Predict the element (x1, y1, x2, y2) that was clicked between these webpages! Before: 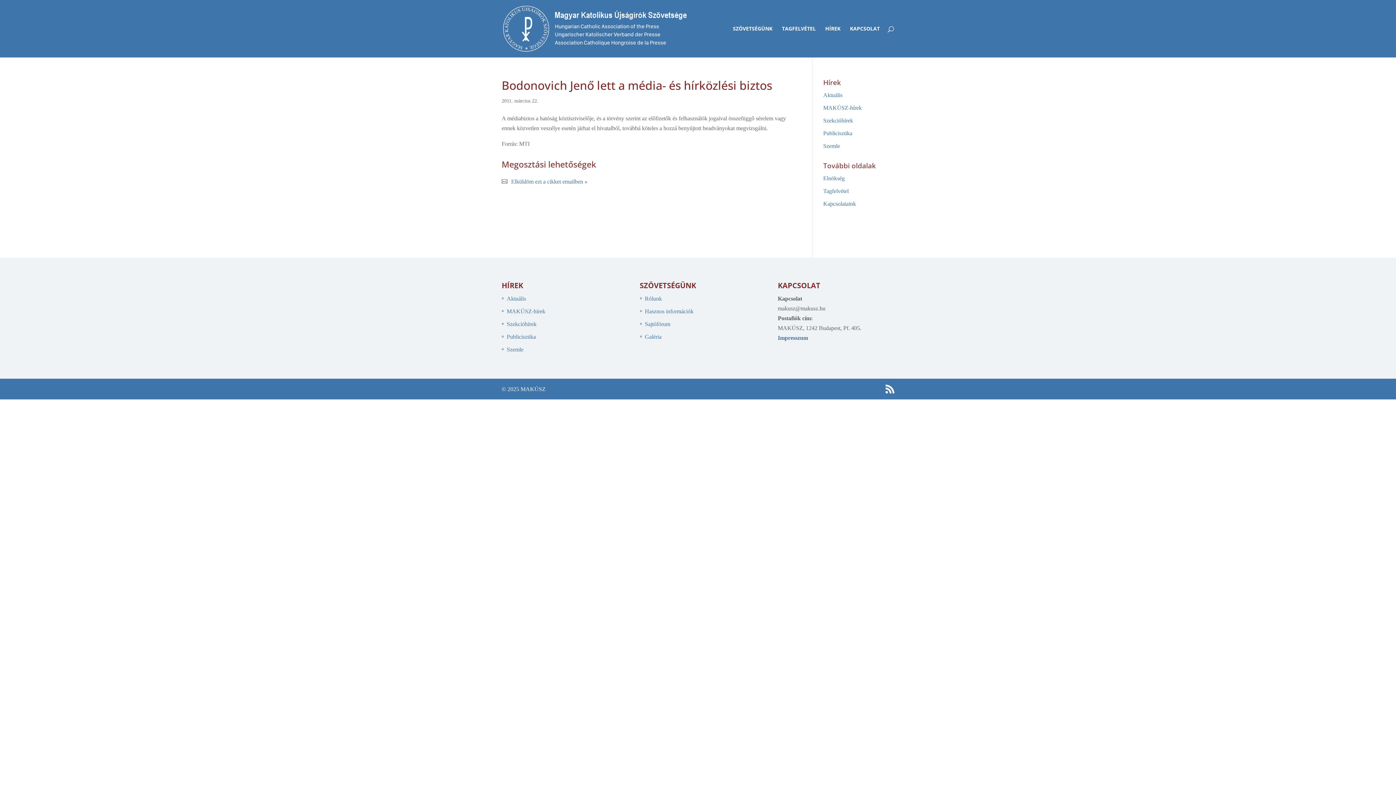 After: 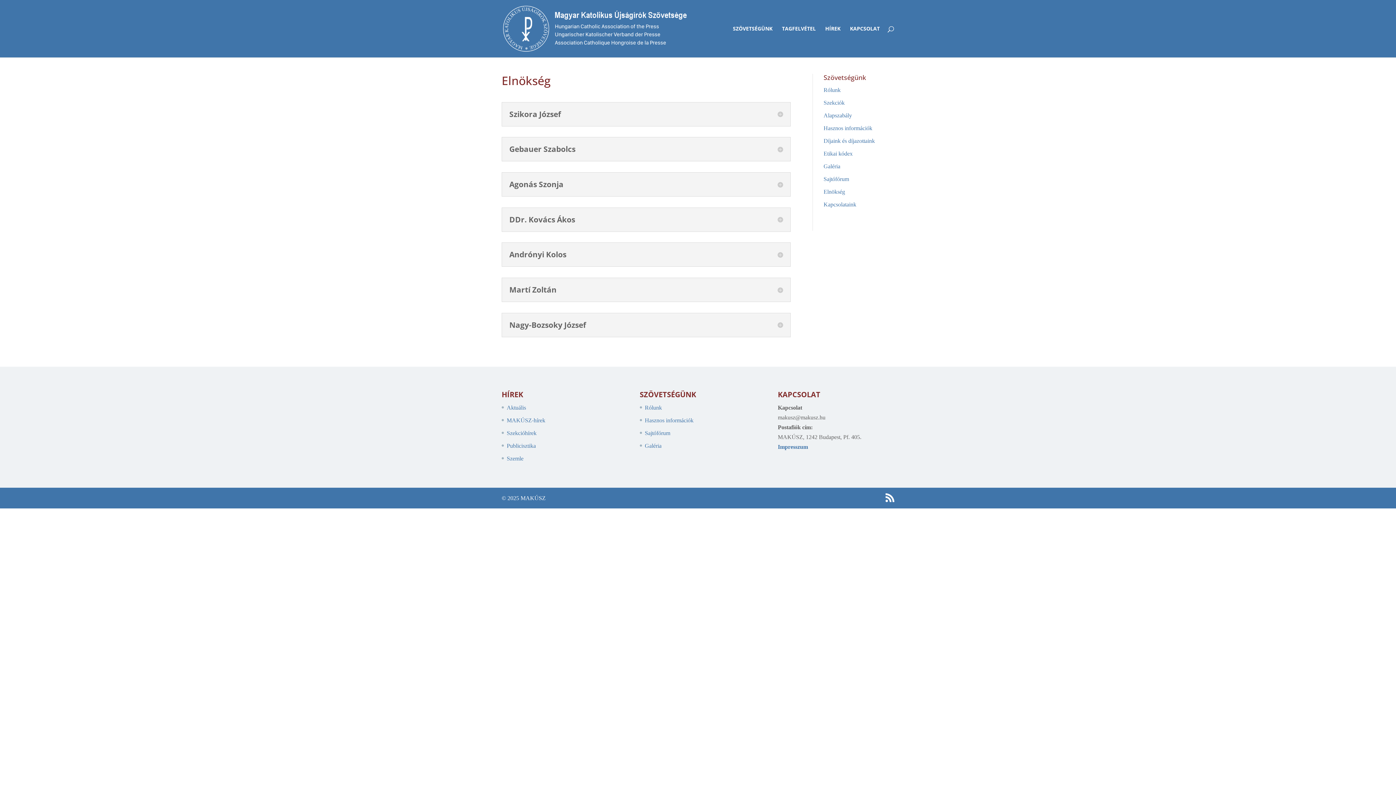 Action: label: Elnökség bbox: (823, 175, 844, 181)